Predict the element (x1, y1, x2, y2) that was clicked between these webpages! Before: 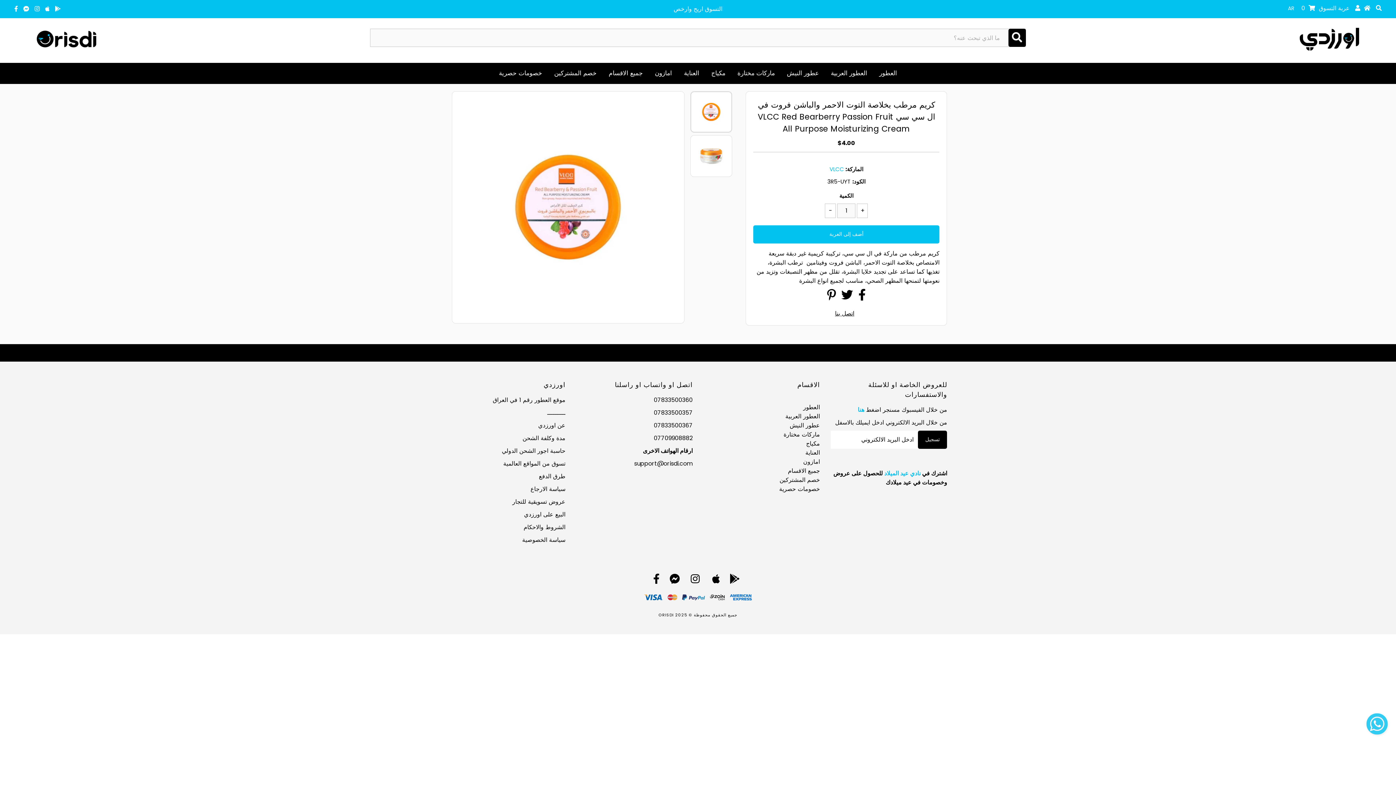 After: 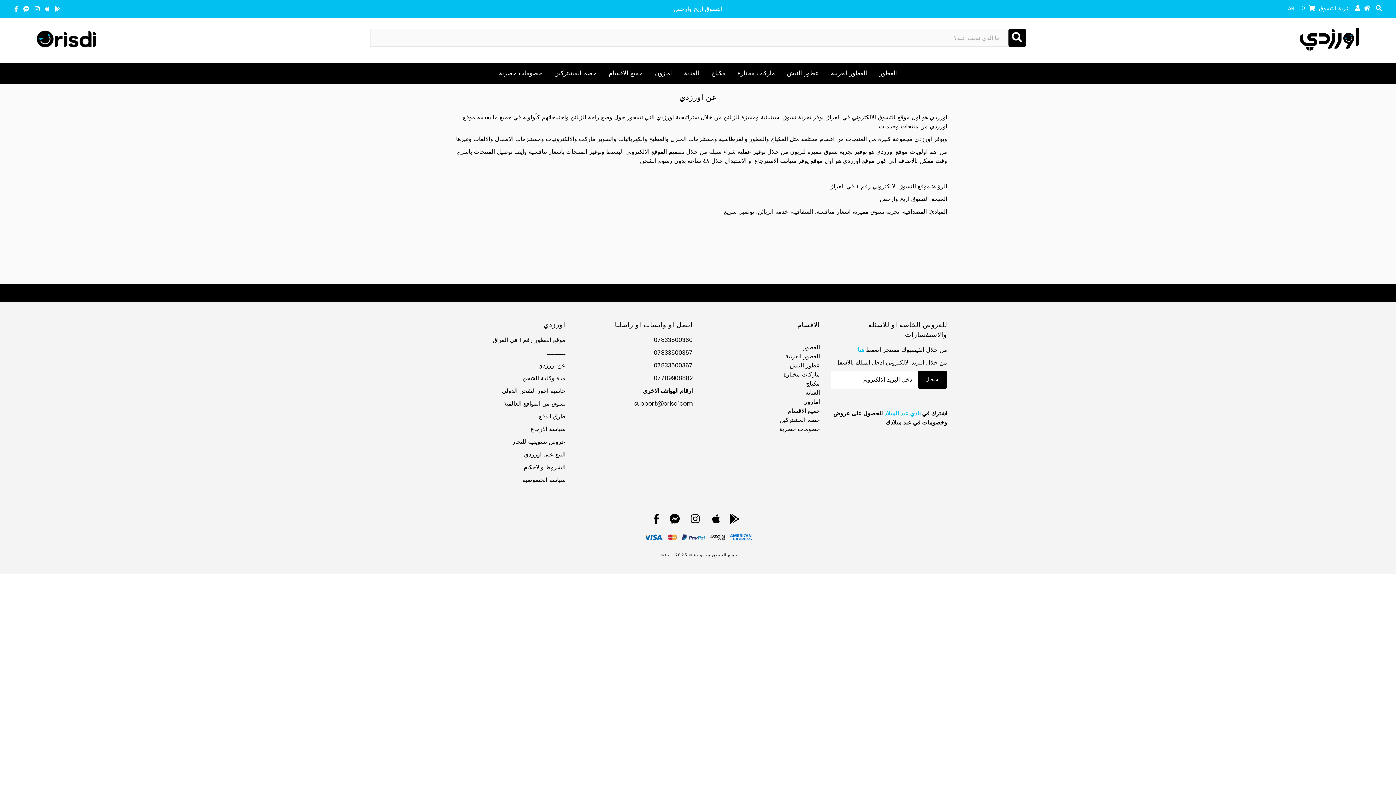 Action: bbox: (538, 421, 565, 429) label: عن اورزدي